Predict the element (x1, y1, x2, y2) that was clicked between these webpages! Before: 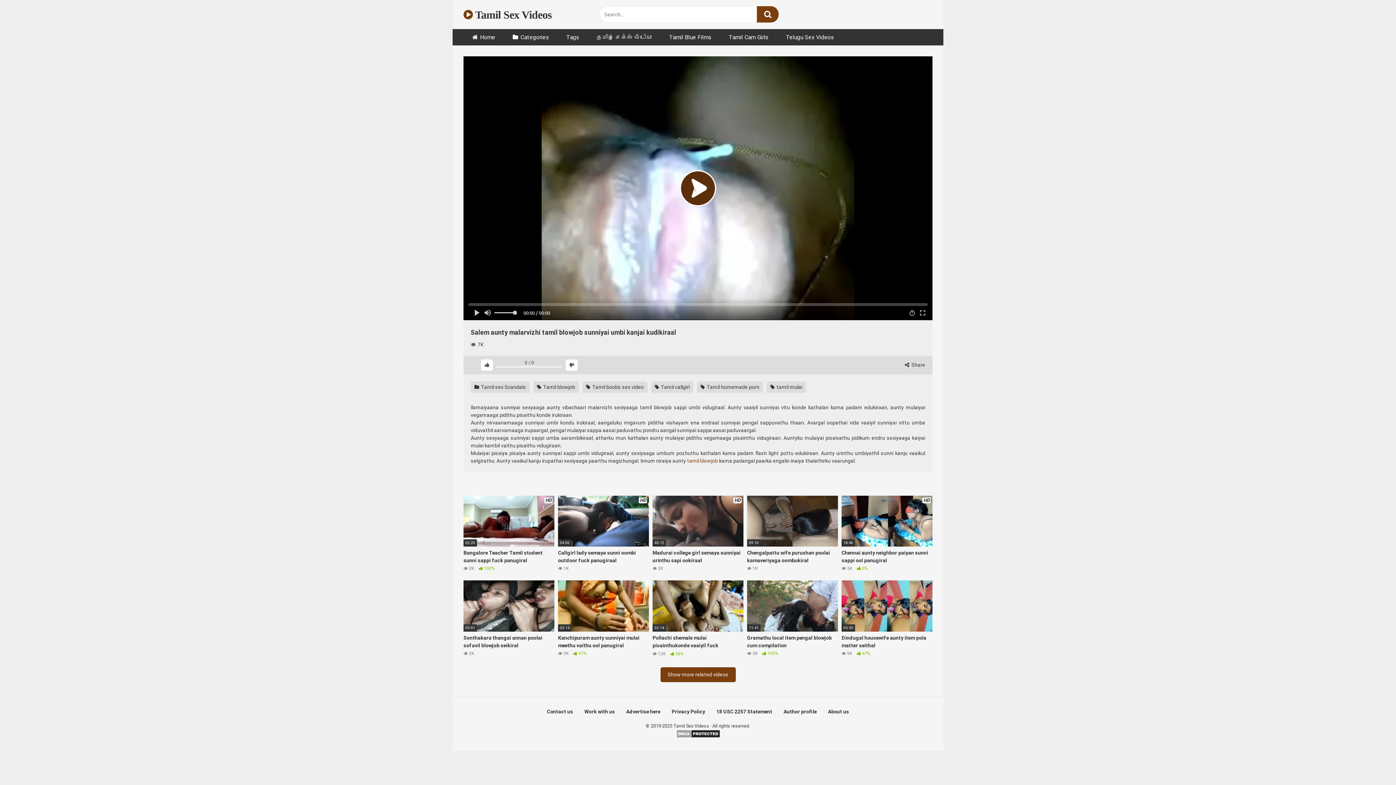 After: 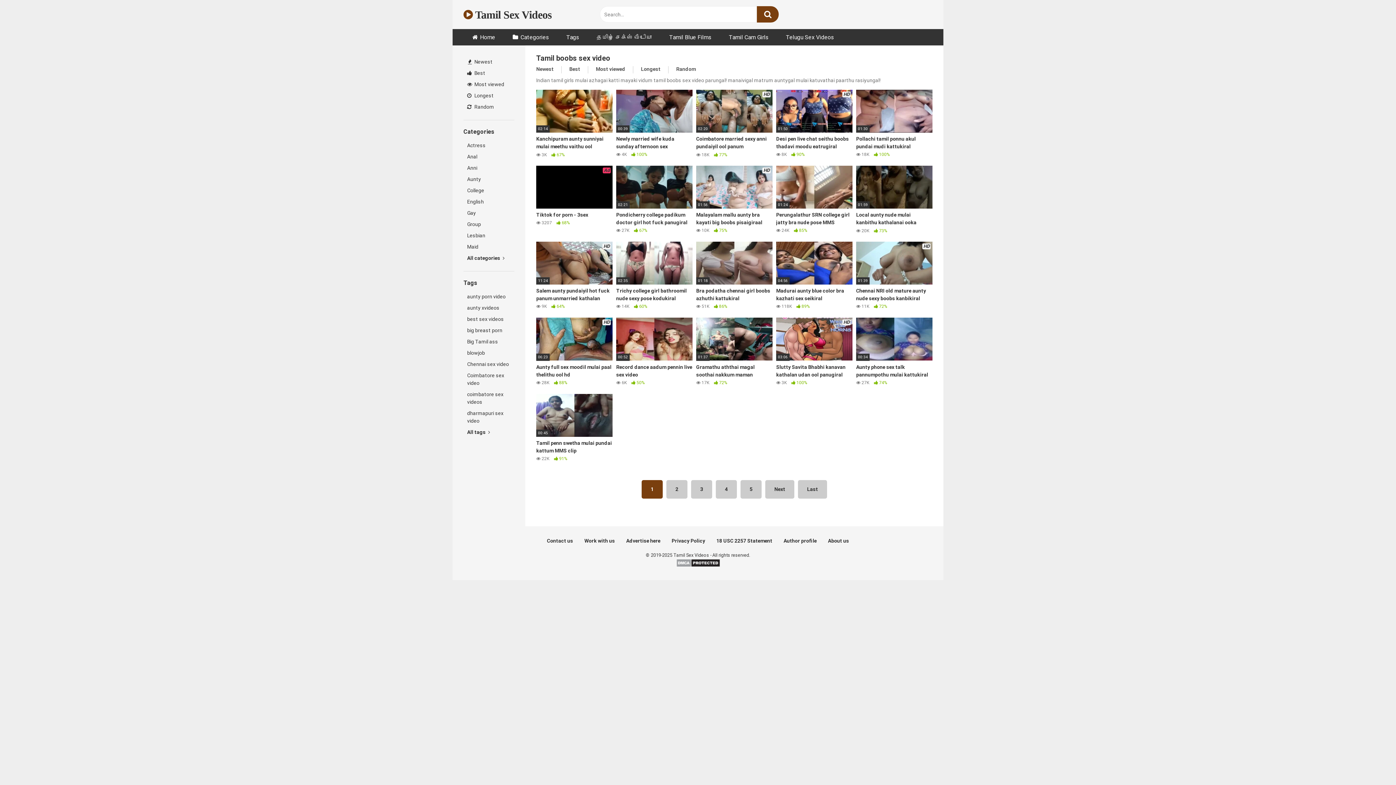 Action: label:  Tamil boobs sex video bbox: (582, 381, 647, 392)